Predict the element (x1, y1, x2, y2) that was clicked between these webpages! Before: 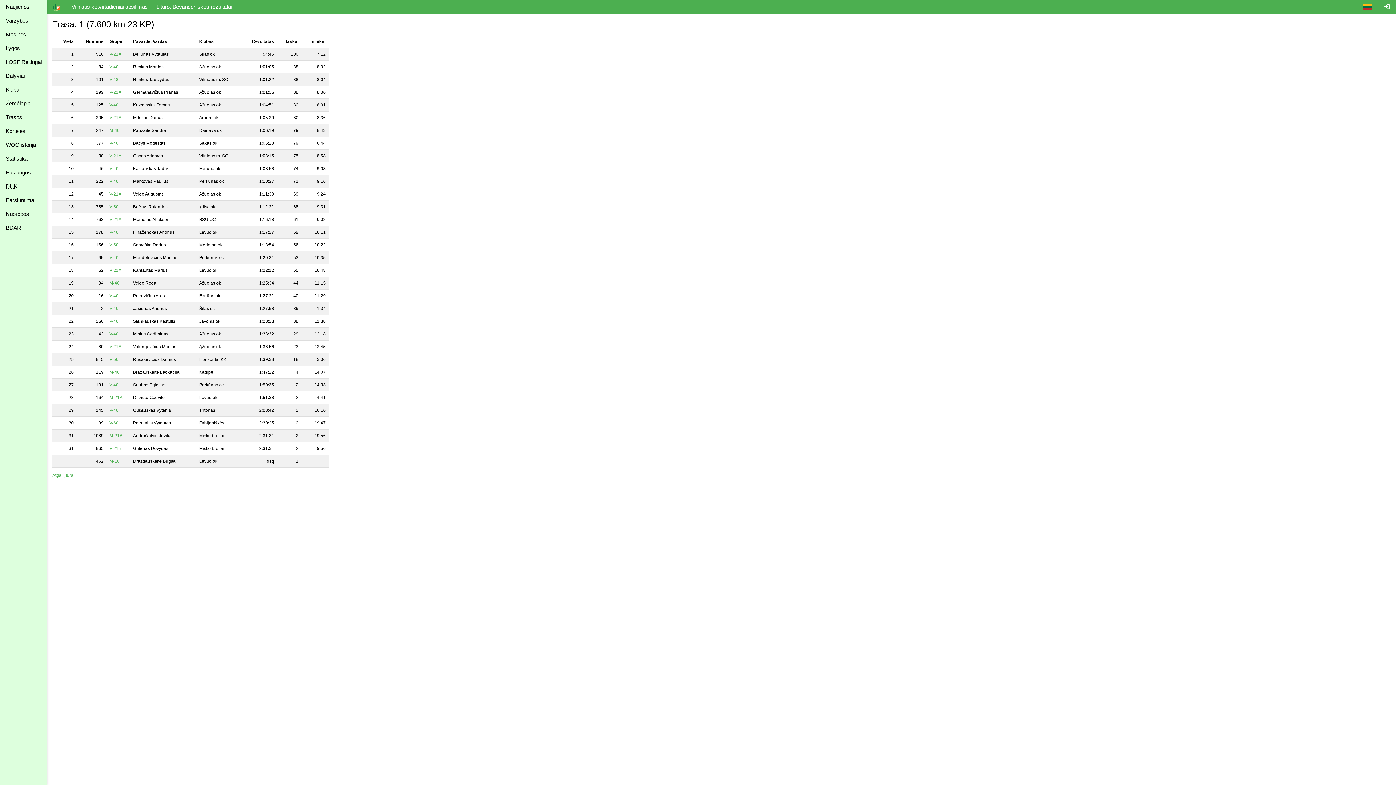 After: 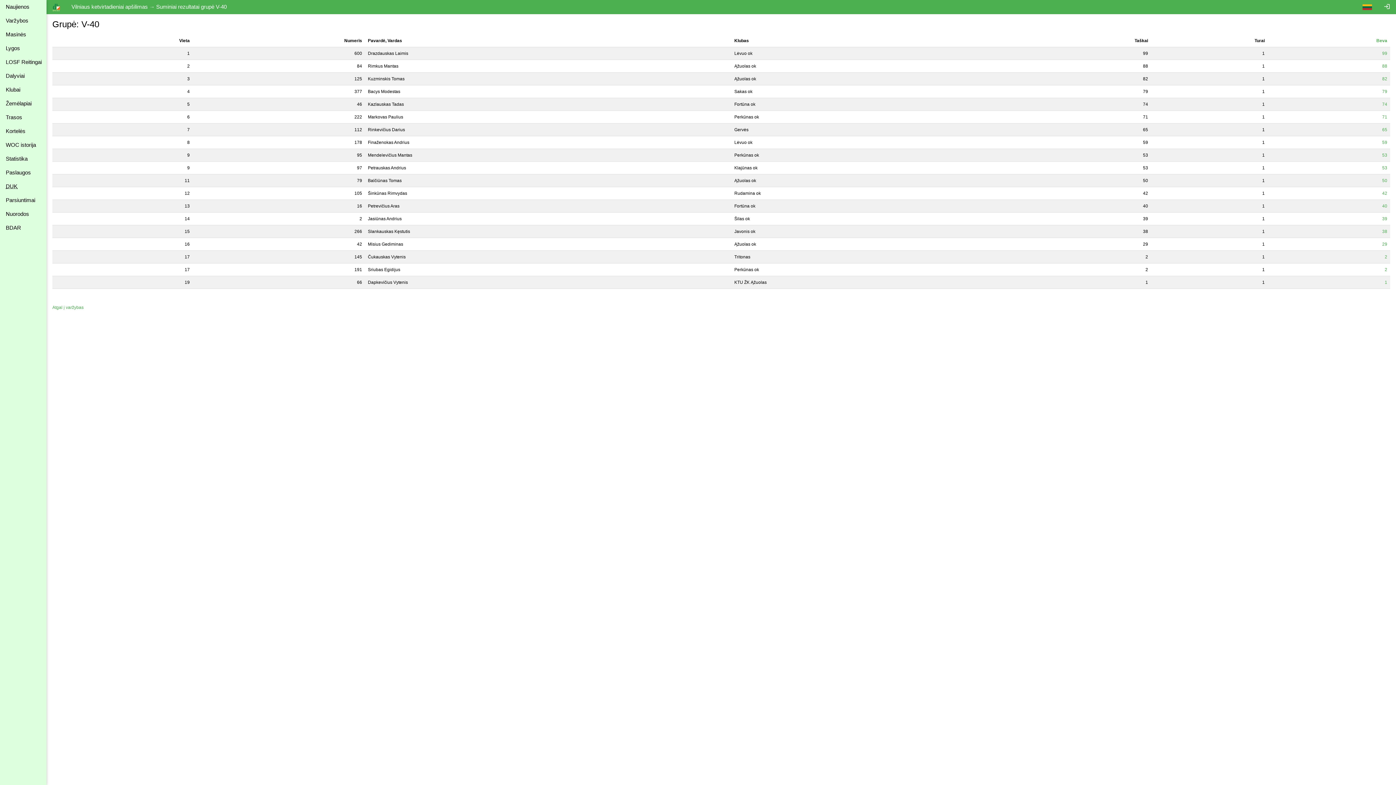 Action: bbox: (109, 64, 118, 69) label: V-40